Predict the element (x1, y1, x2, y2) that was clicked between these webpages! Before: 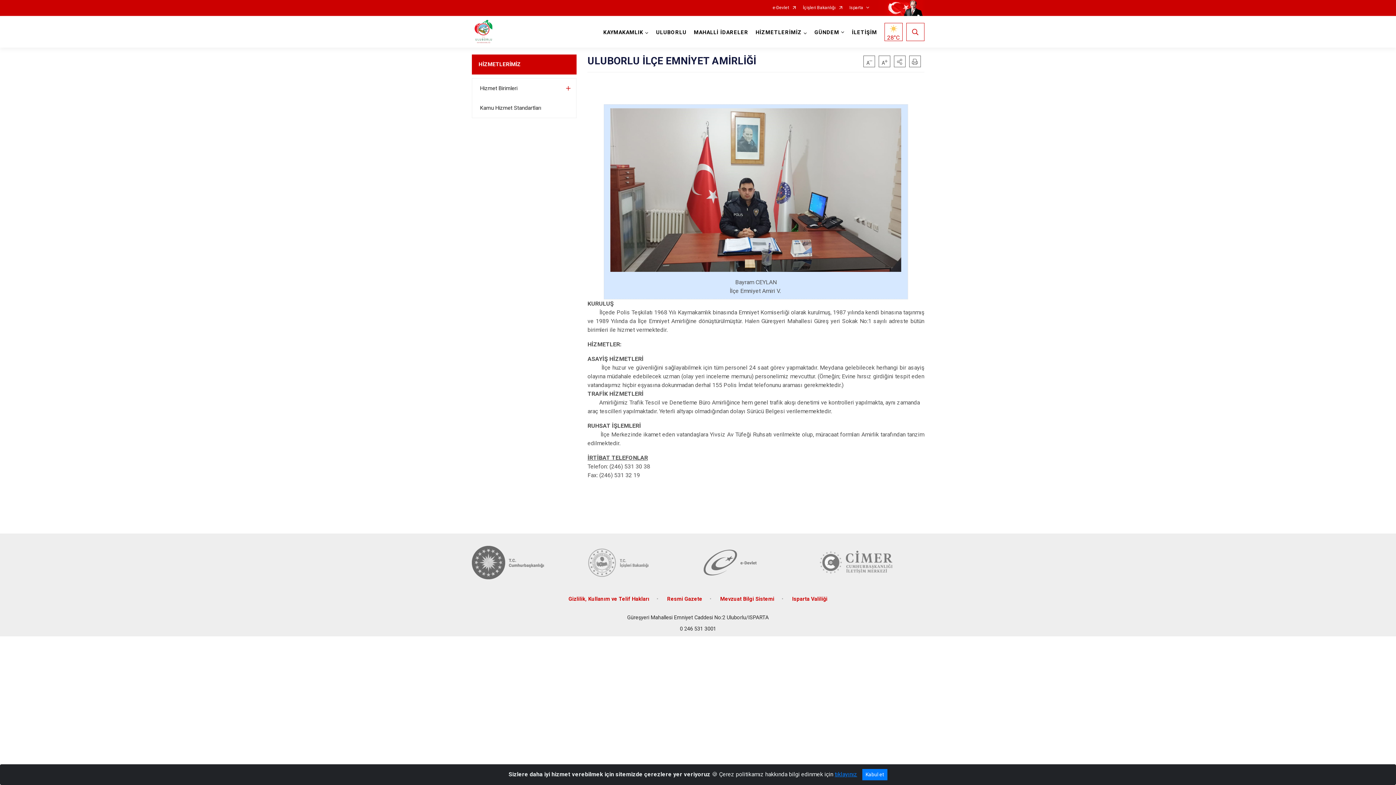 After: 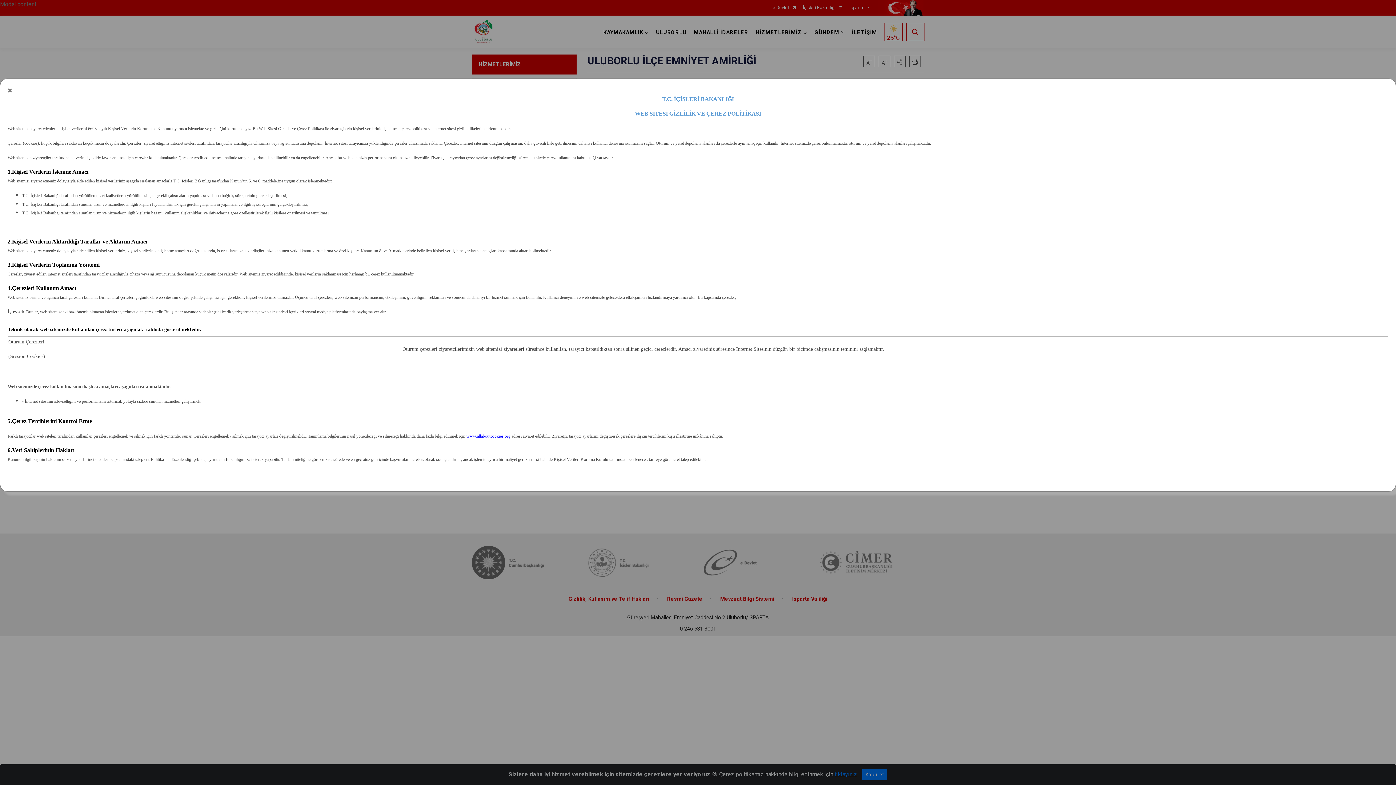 Action: label: tıklayınız bbox: (834, 771, 857, 778)